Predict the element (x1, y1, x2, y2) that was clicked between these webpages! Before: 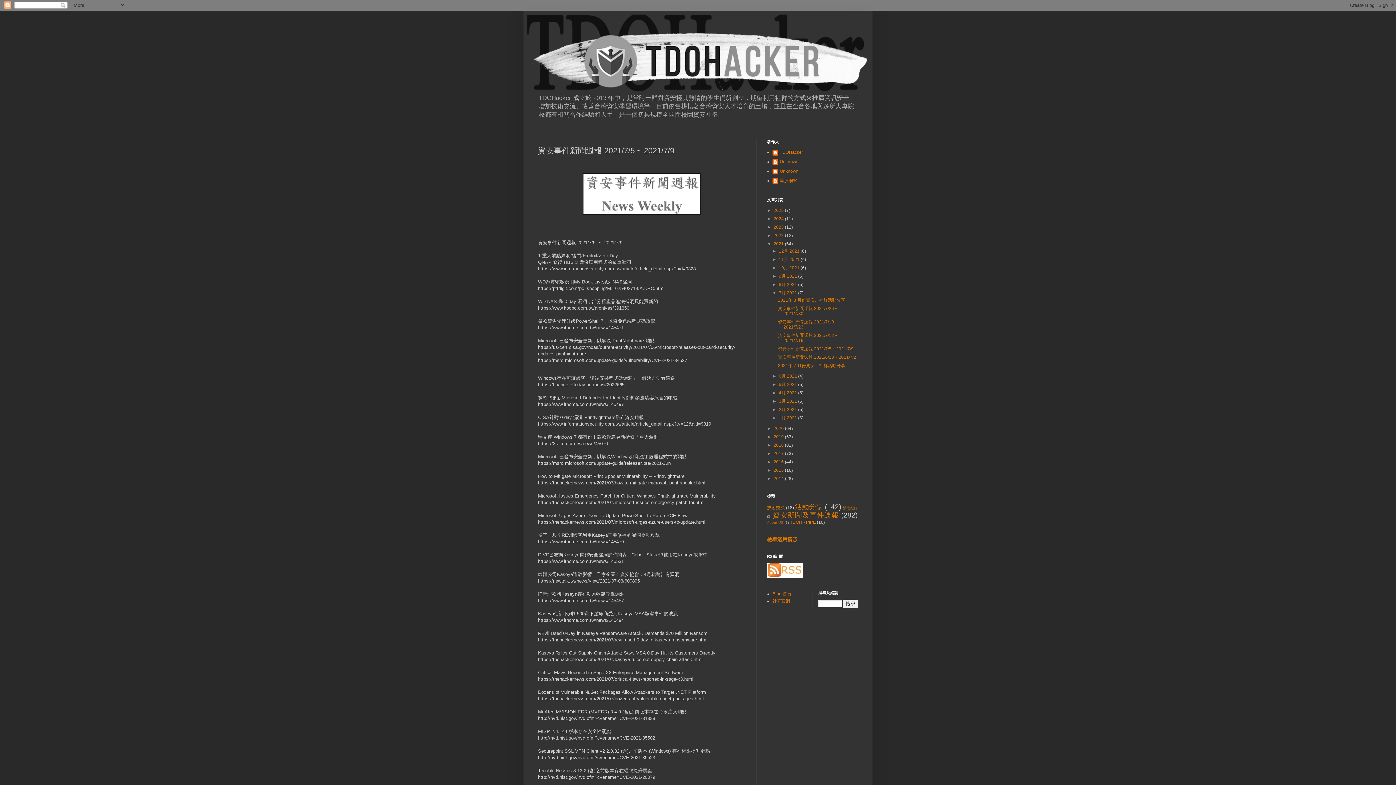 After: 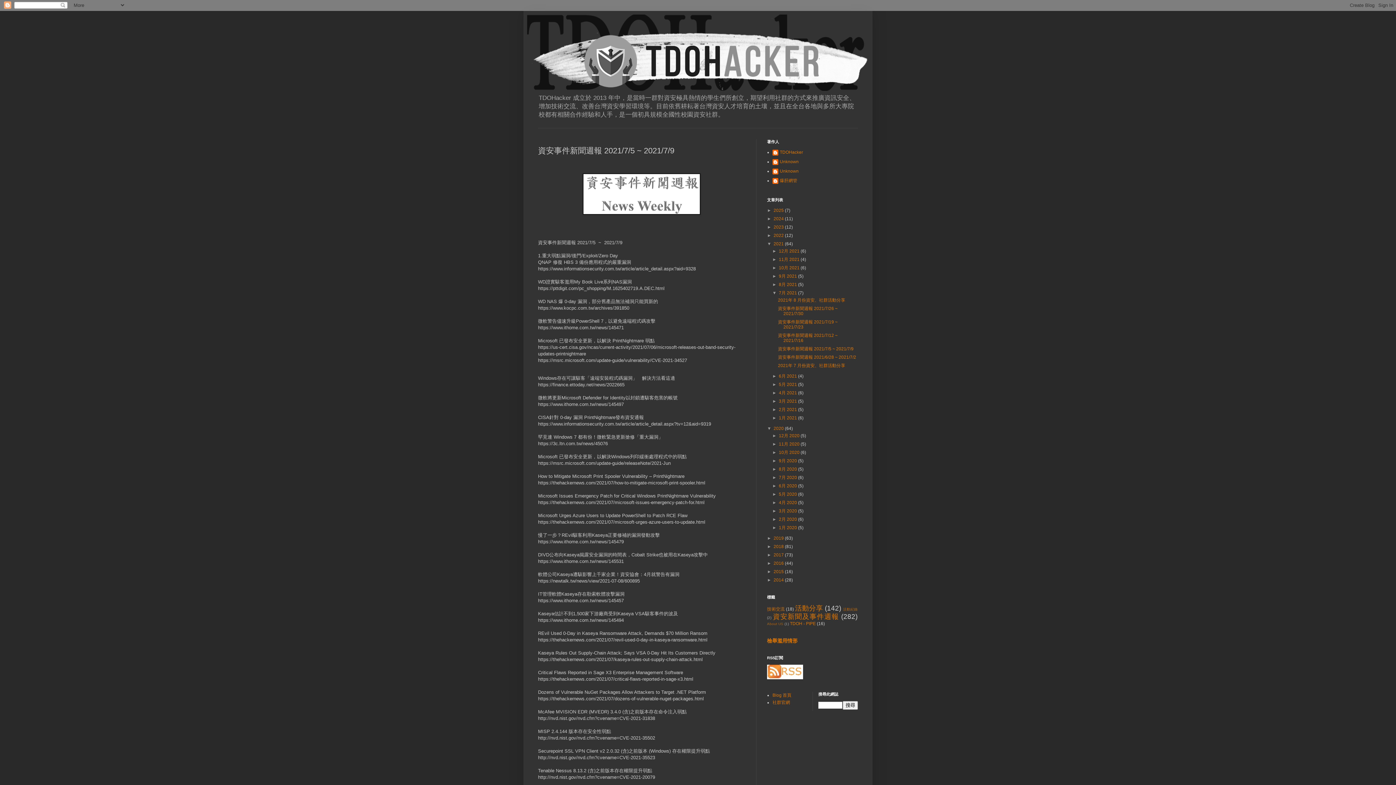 Action: bbox: (767, 426, 773, 431) label: ►  